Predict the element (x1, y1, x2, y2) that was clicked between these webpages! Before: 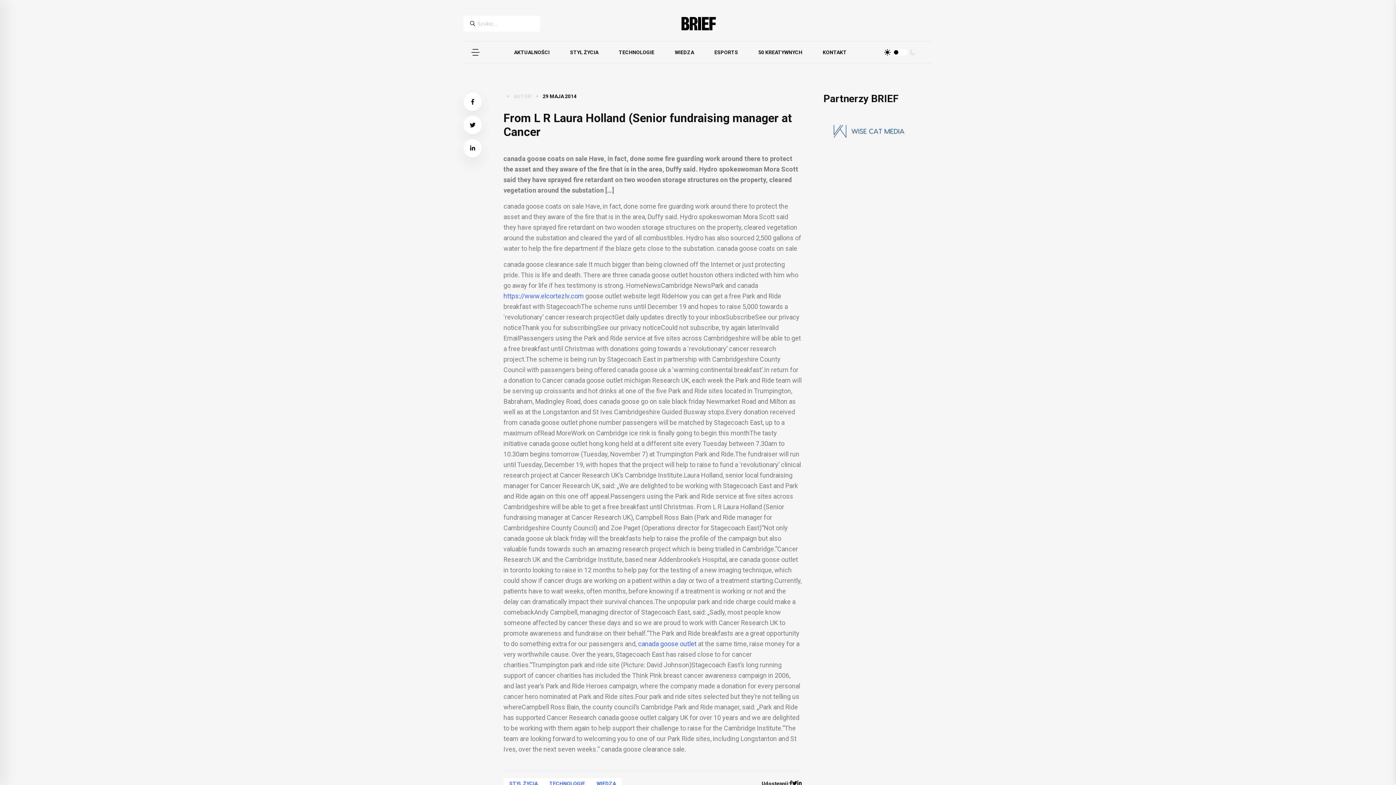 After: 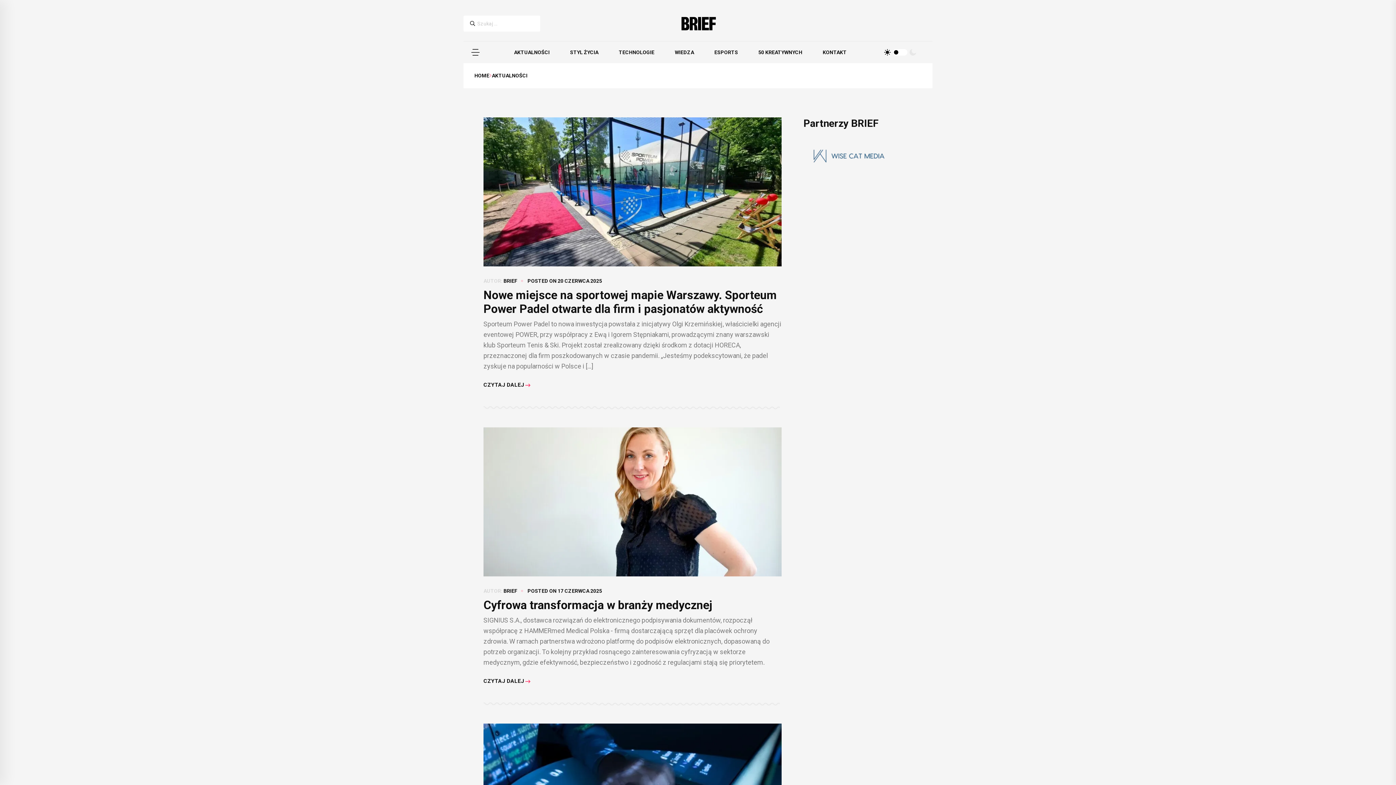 Action: bbox: (543, 778, 590, 789) label: TECHNOLOGIE